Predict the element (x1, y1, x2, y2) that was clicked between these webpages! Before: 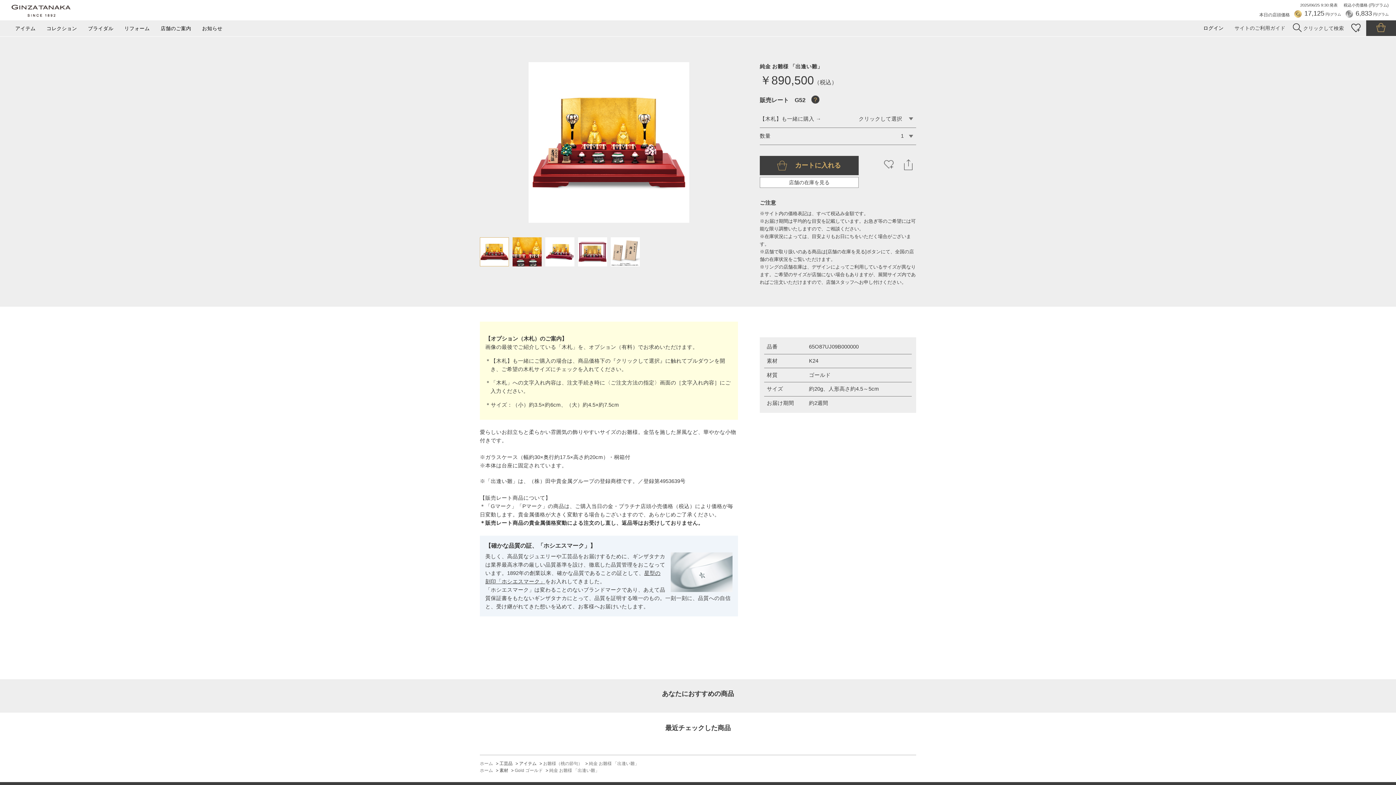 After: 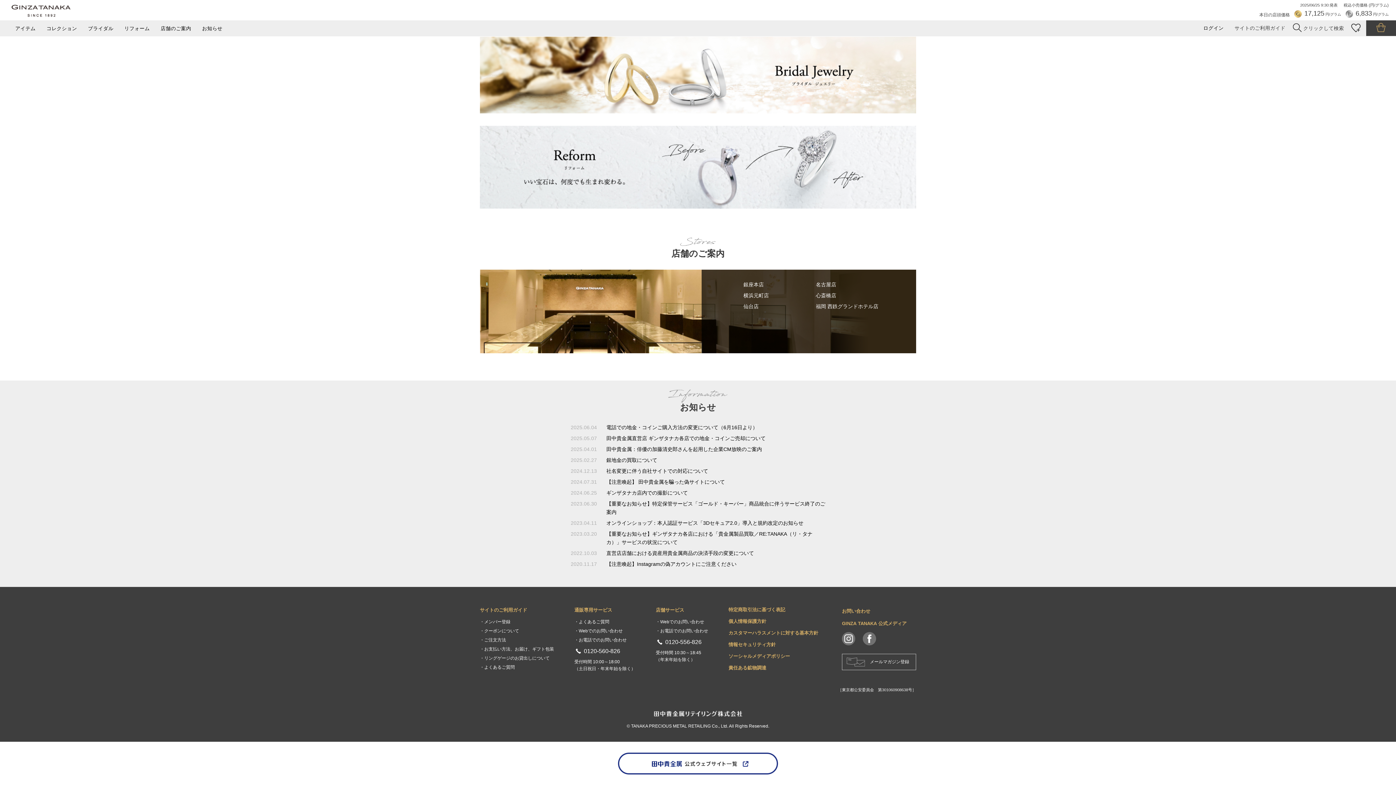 Action: label: お知らせ bbox: (198, 22, 226, 36)